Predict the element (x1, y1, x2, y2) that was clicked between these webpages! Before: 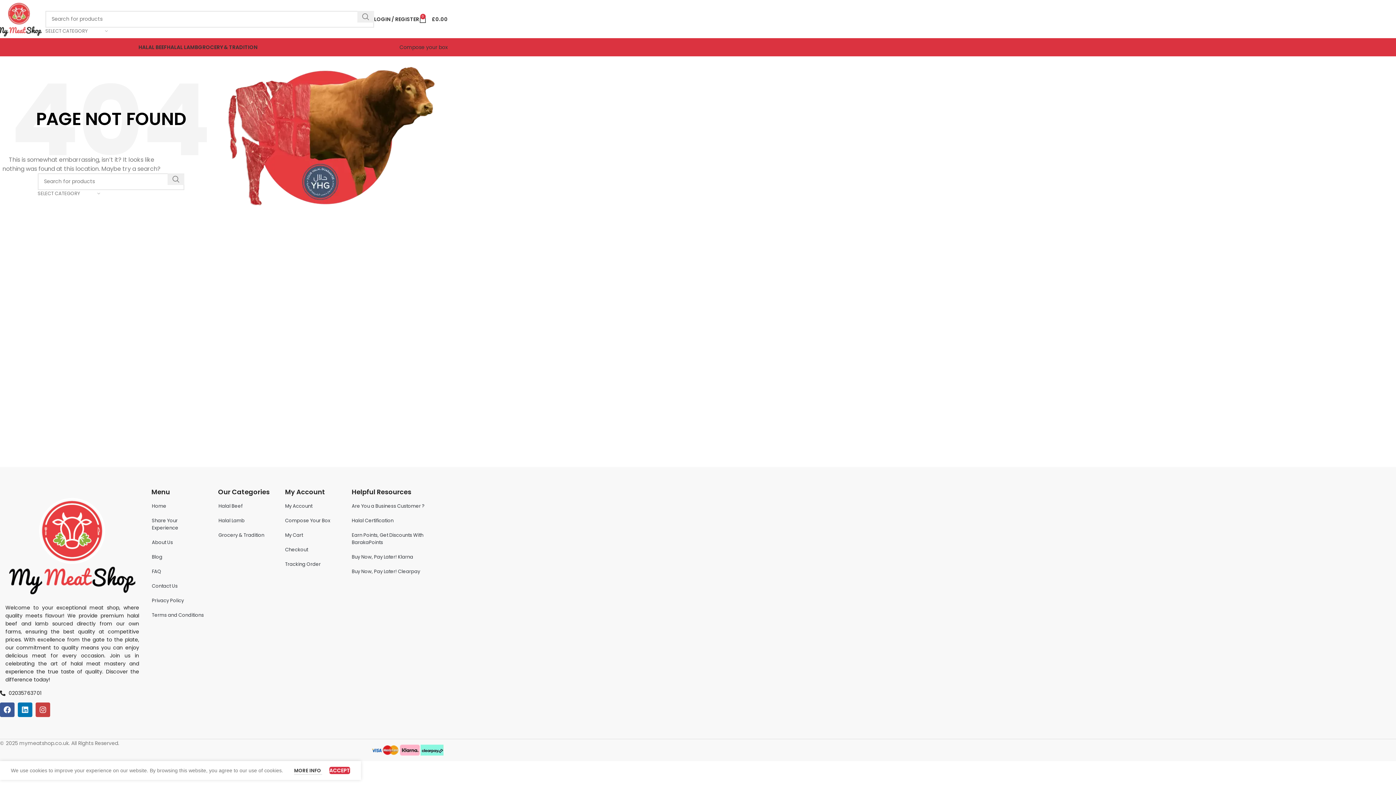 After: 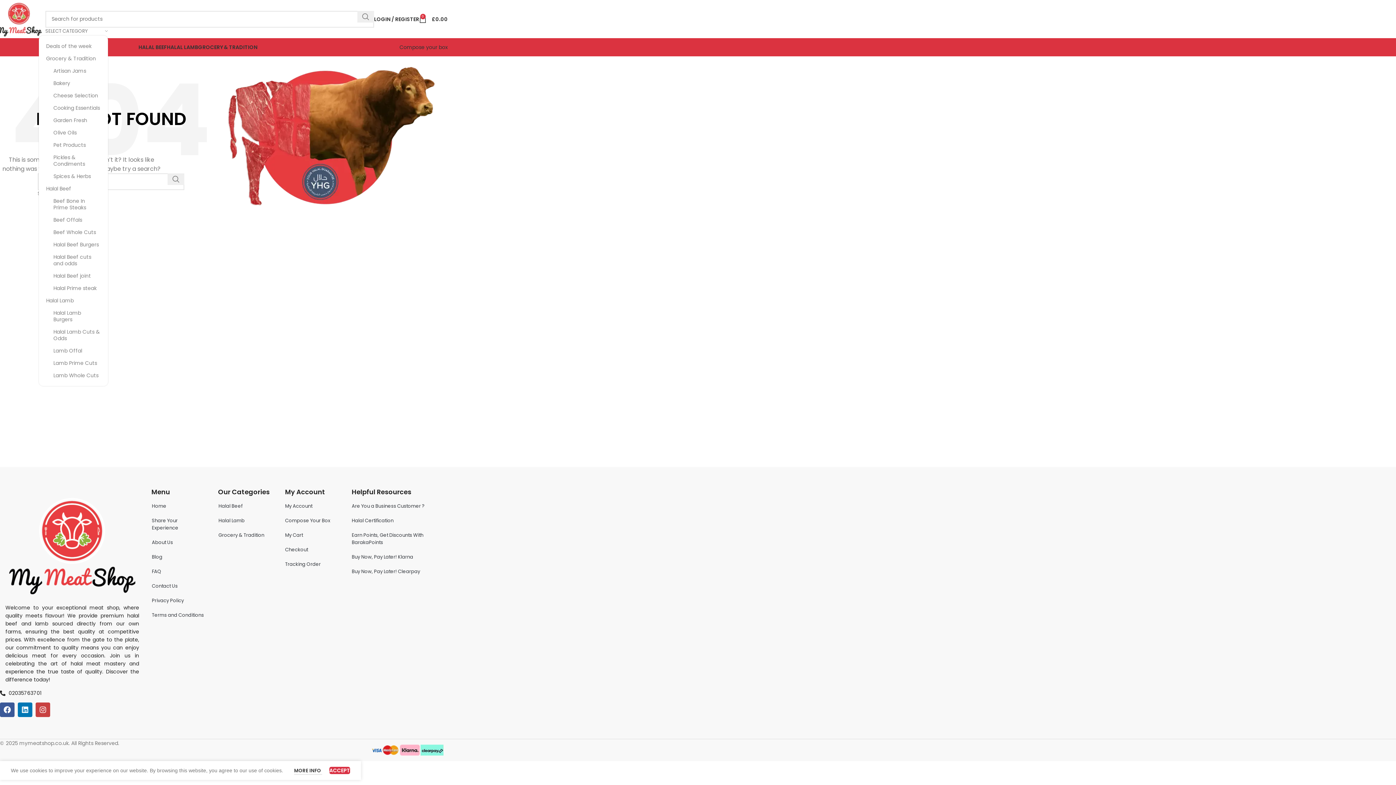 Action: label: SELECT CATEGORY bbox: (45, 27, 108, 34)